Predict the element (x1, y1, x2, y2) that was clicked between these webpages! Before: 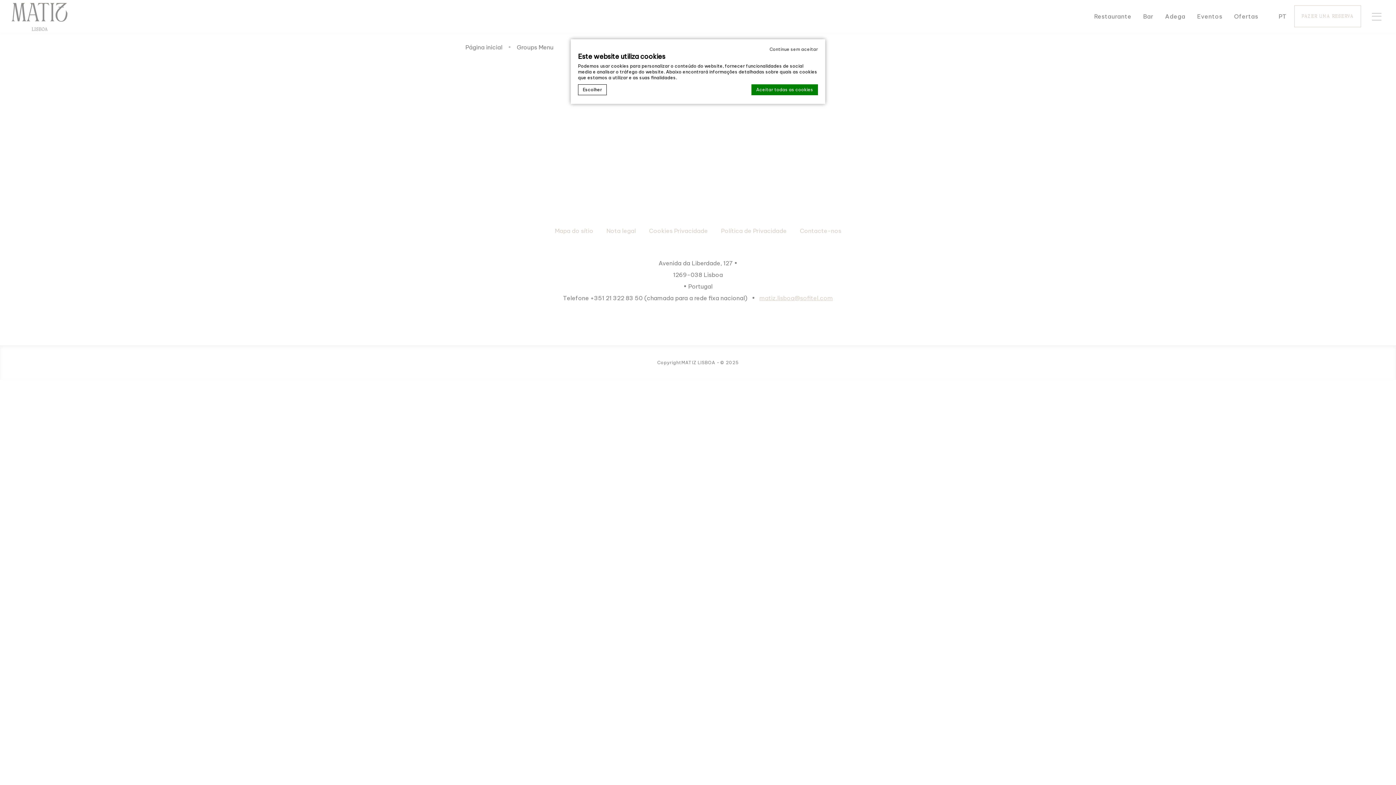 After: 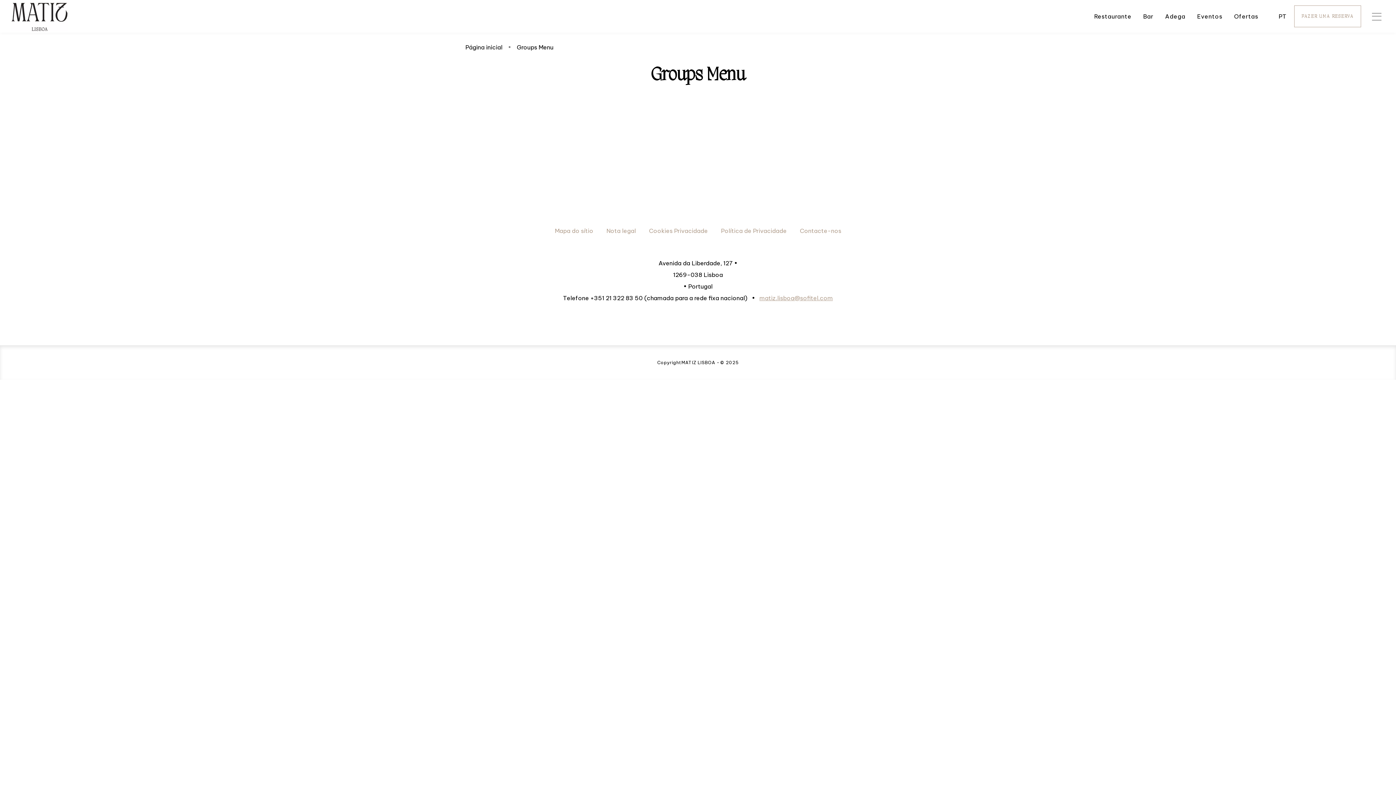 Action: label: Aceitar todas as cookies bbox: (751, 84, 818, 95)